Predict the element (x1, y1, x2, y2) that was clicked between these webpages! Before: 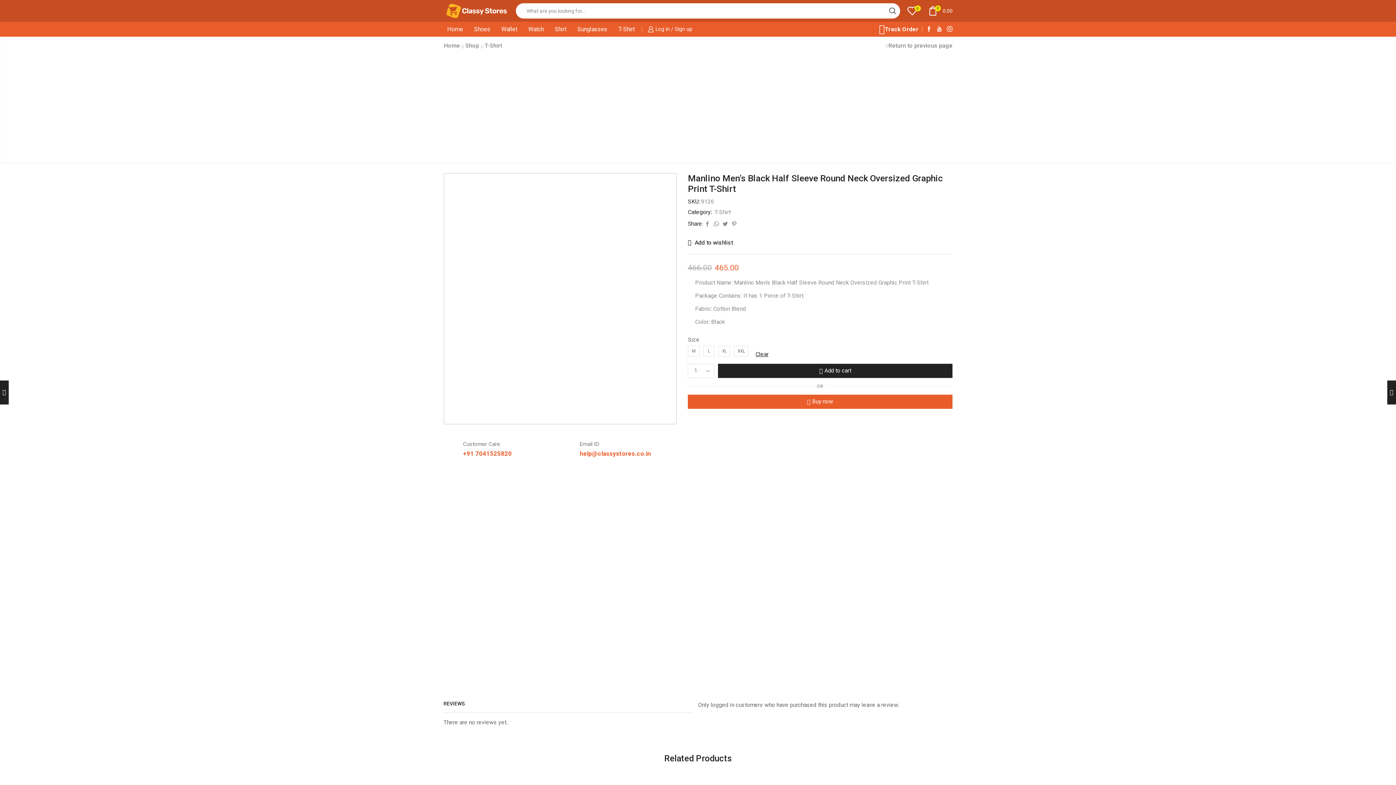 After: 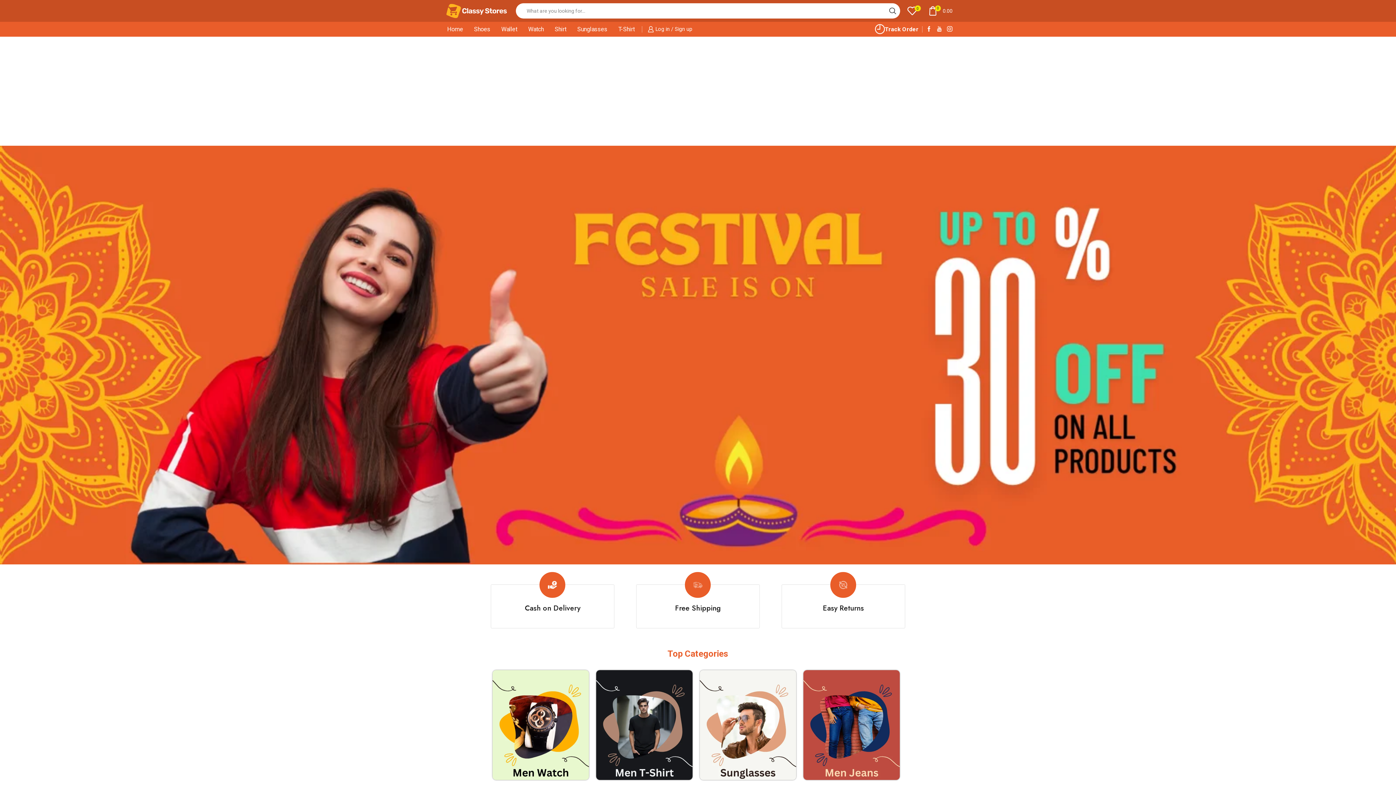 Action: bbox: (443, 42, 460, 49) label: Home